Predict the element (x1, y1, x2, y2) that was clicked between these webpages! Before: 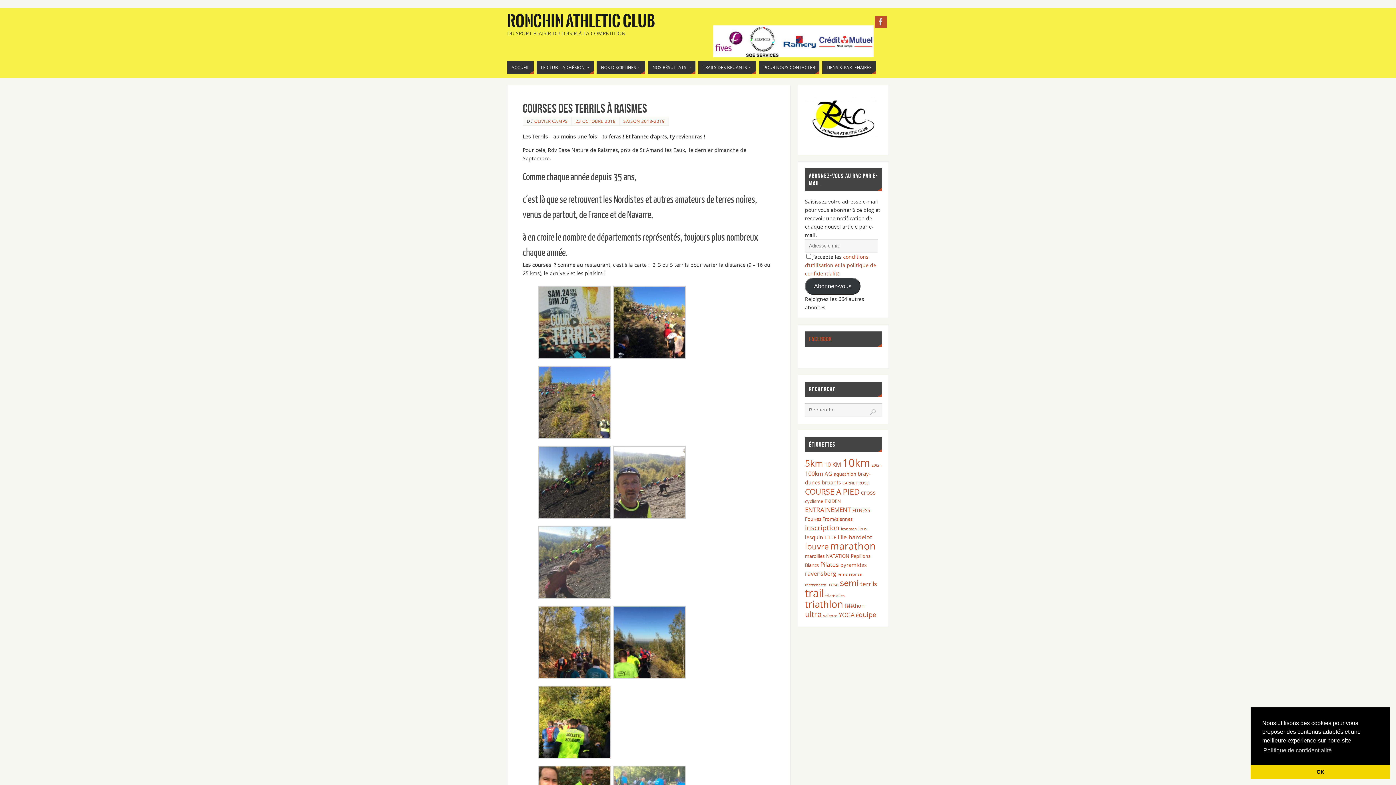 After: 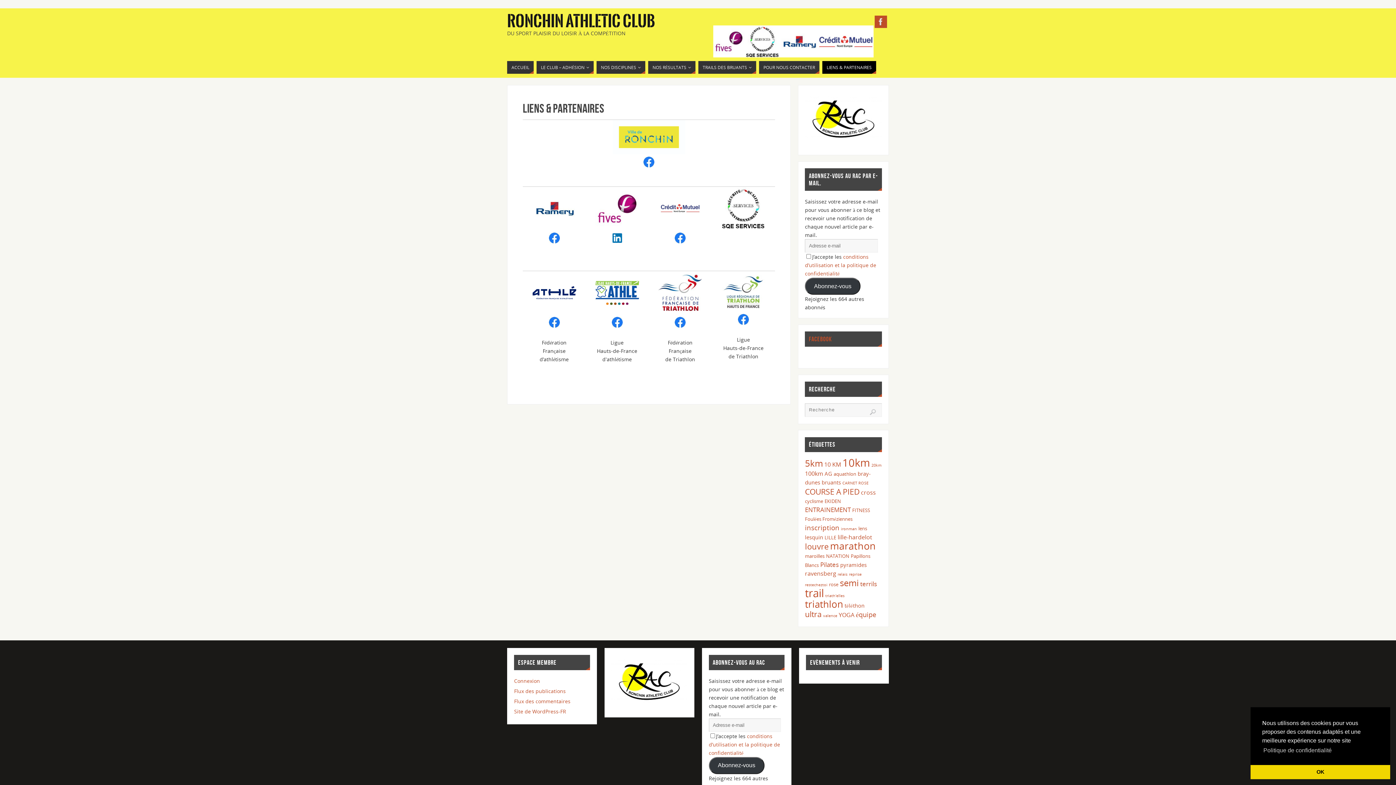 Action: bbox: (822, 61, 876, 73) label: LIENS & PARTENAIRES